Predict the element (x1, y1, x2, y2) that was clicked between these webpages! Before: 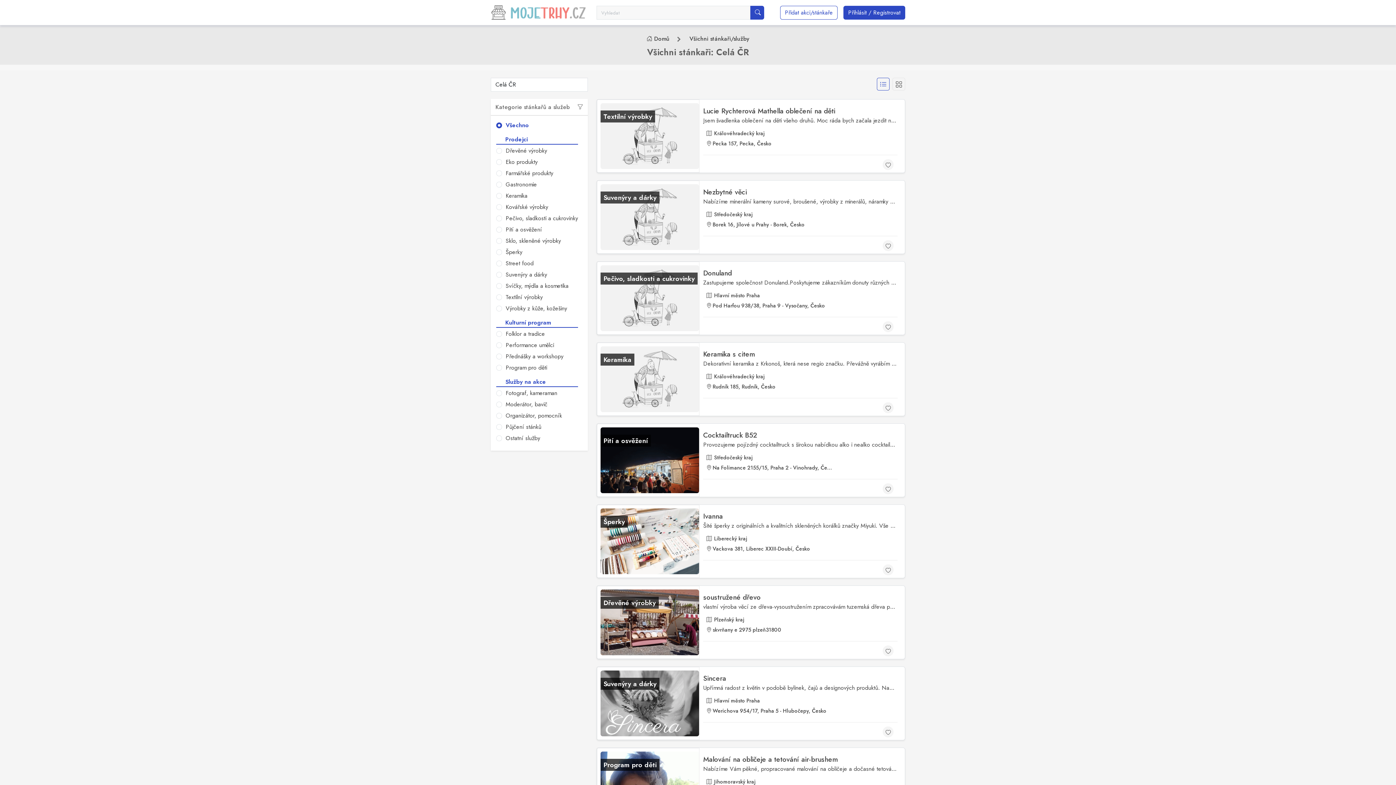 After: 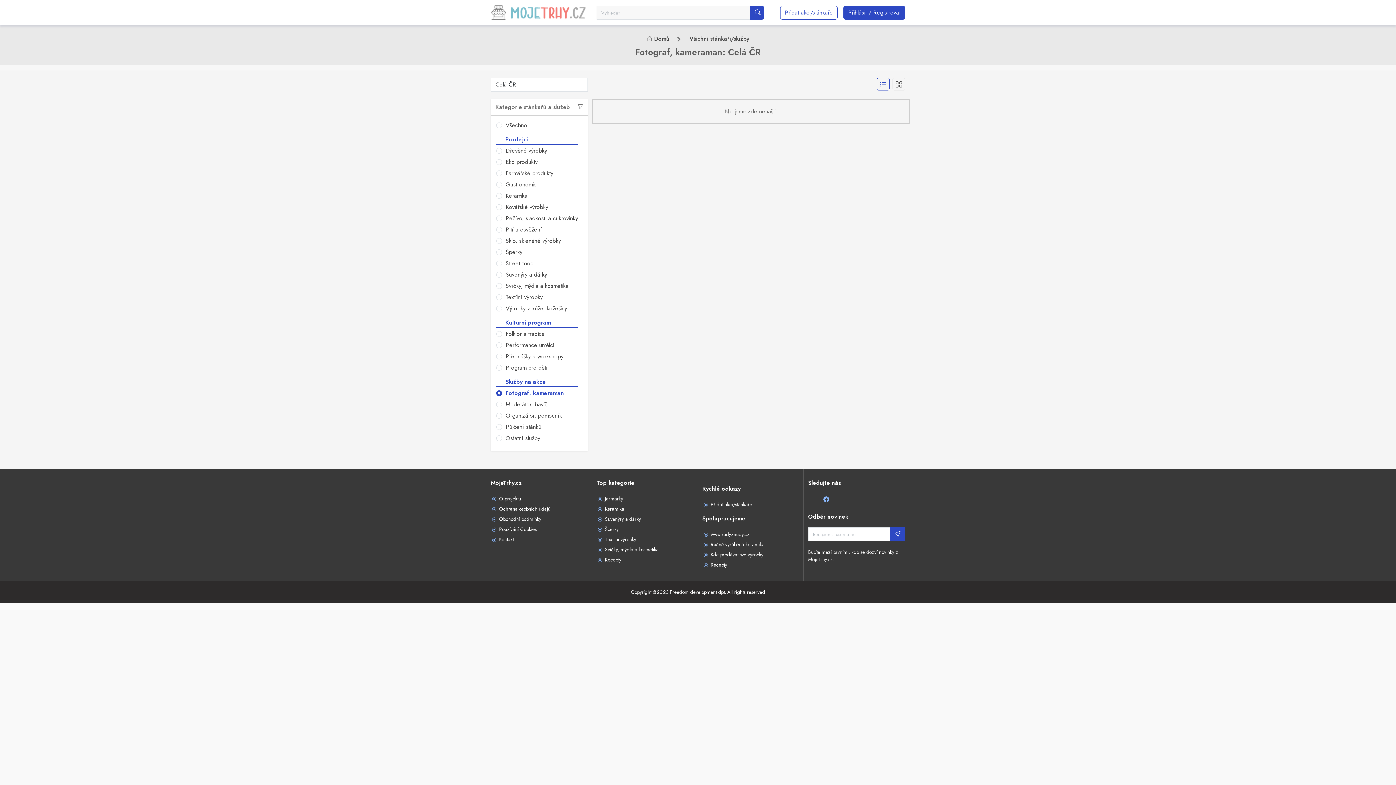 Action: label:  Fotograf, kameraman bbox: (496, 389, 557, 397)